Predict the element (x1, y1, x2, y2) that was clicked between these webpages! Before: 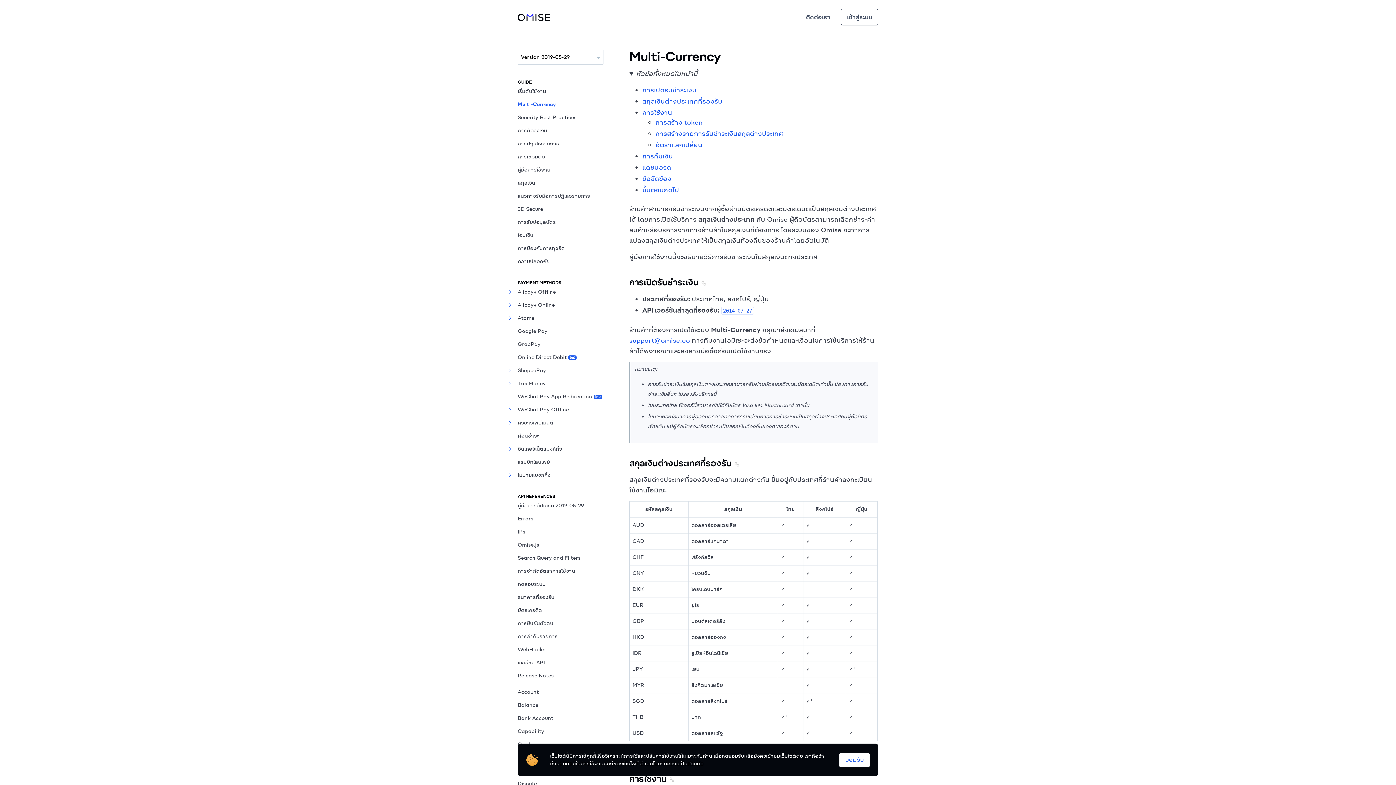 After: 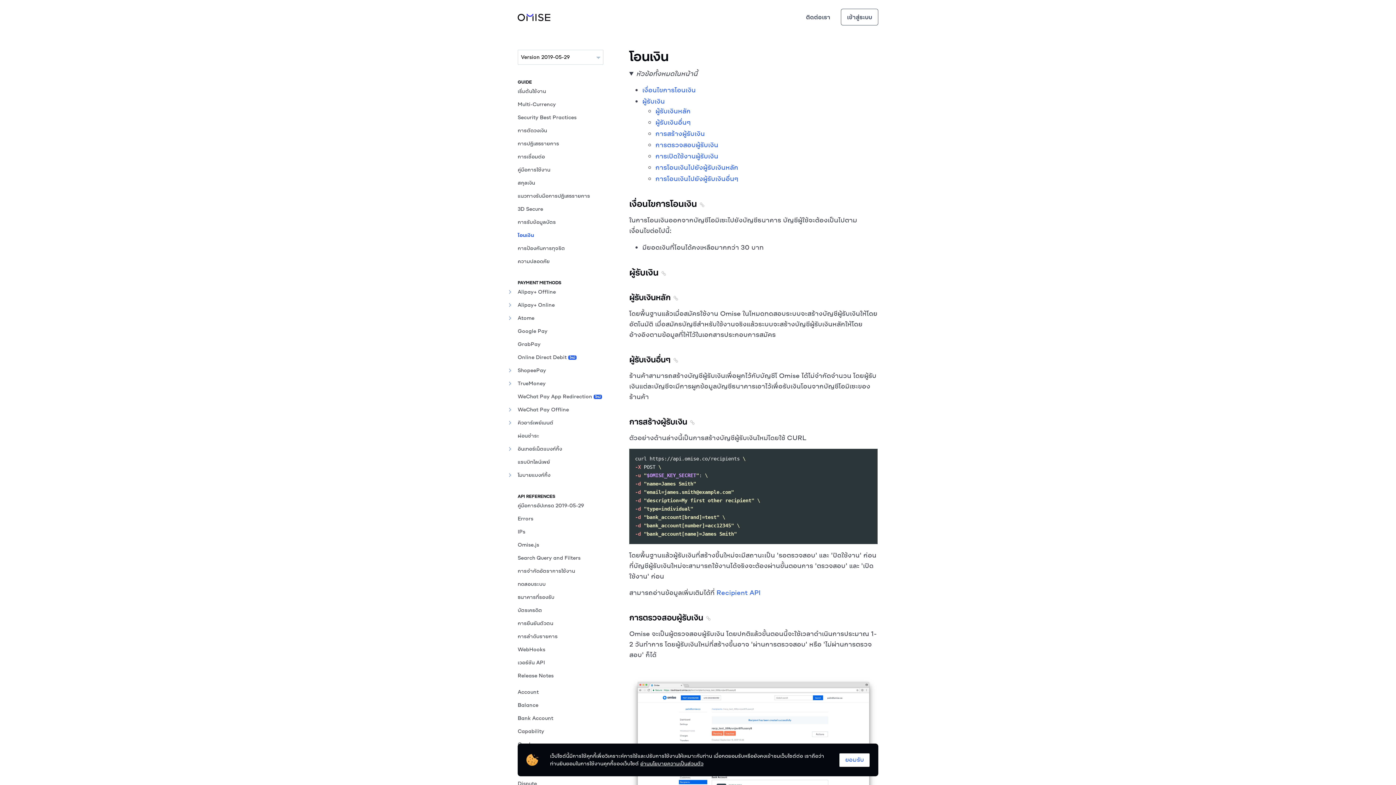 Action: bbox: (517, 231, 615, 239) label: โอนเงิน